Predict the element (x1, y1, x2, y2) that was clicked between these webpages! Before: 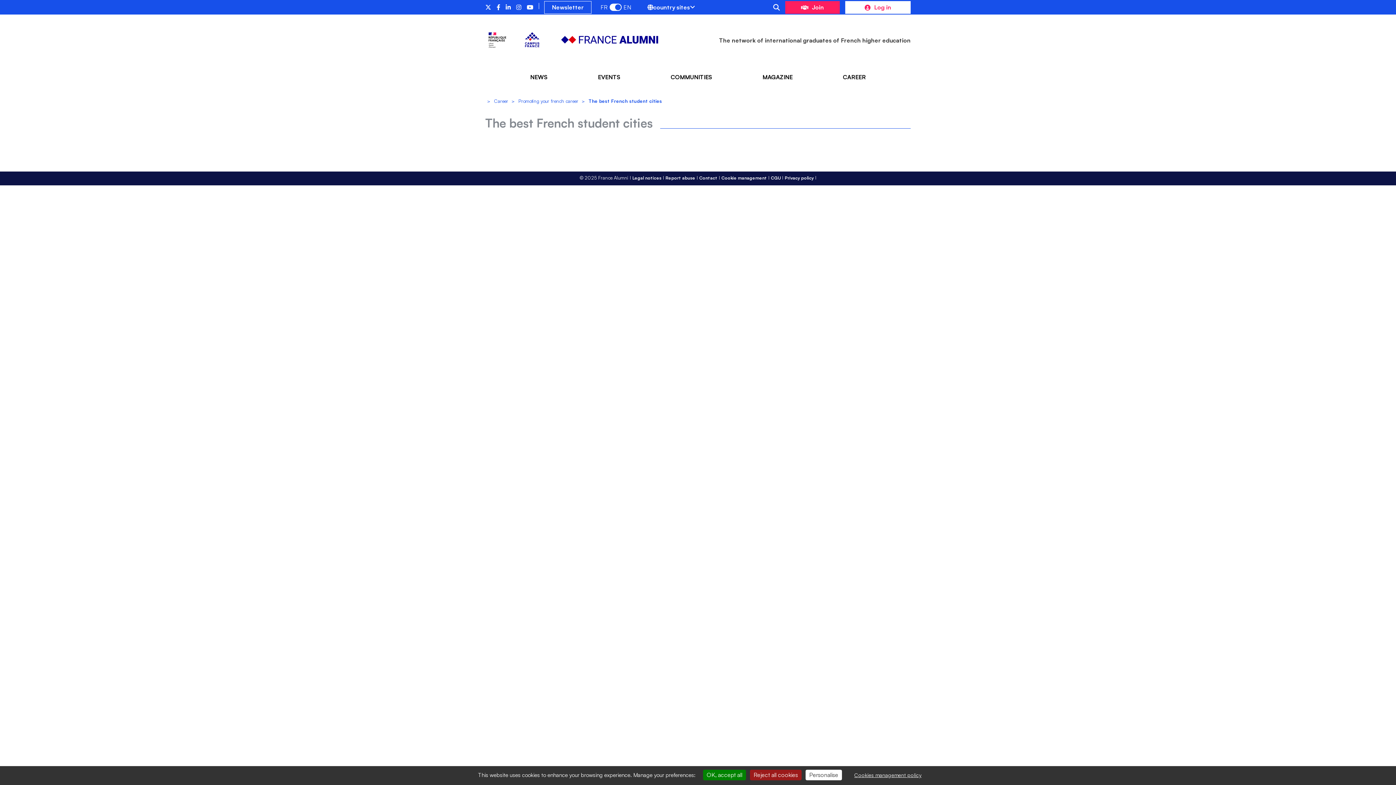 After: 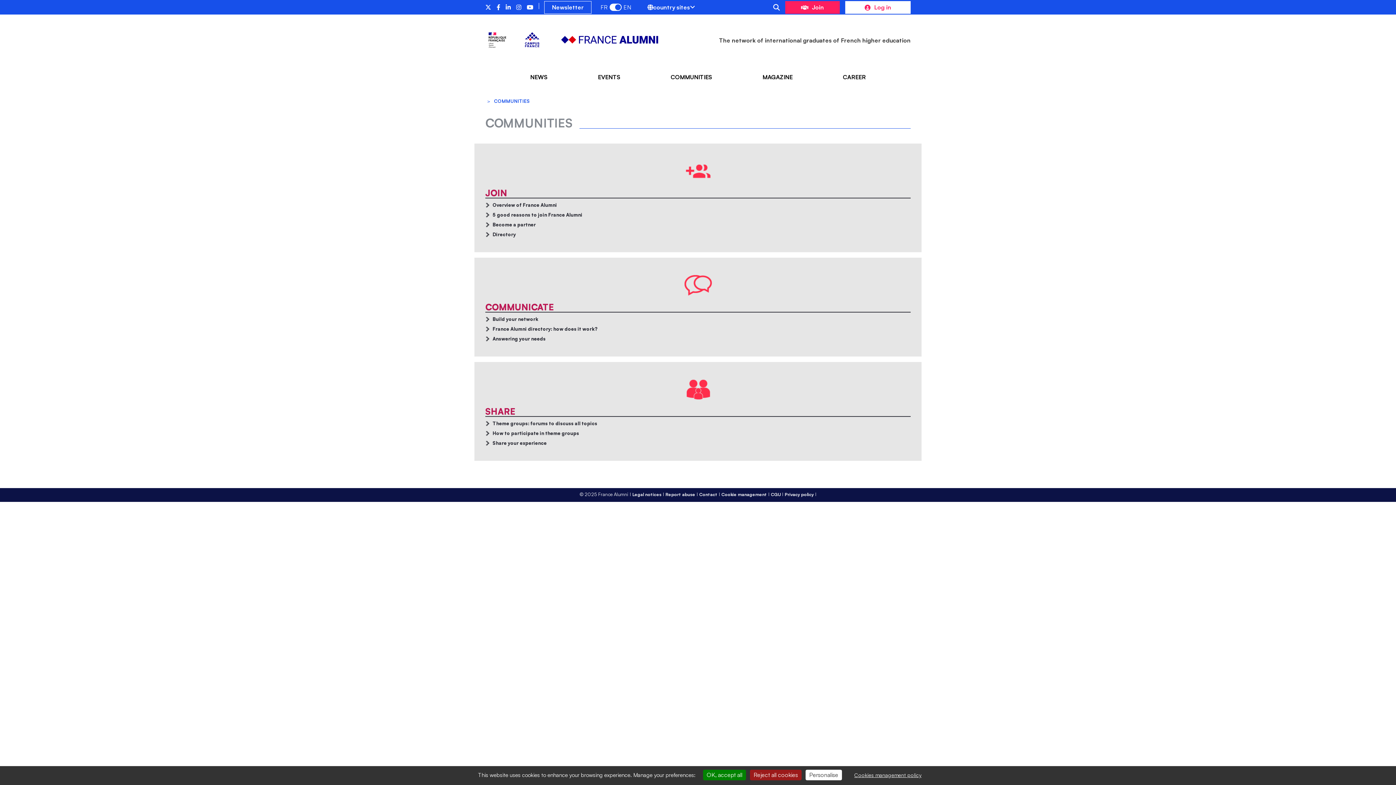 Action: bbox: (670, 65, 712, 88) label: COMMUNITIES